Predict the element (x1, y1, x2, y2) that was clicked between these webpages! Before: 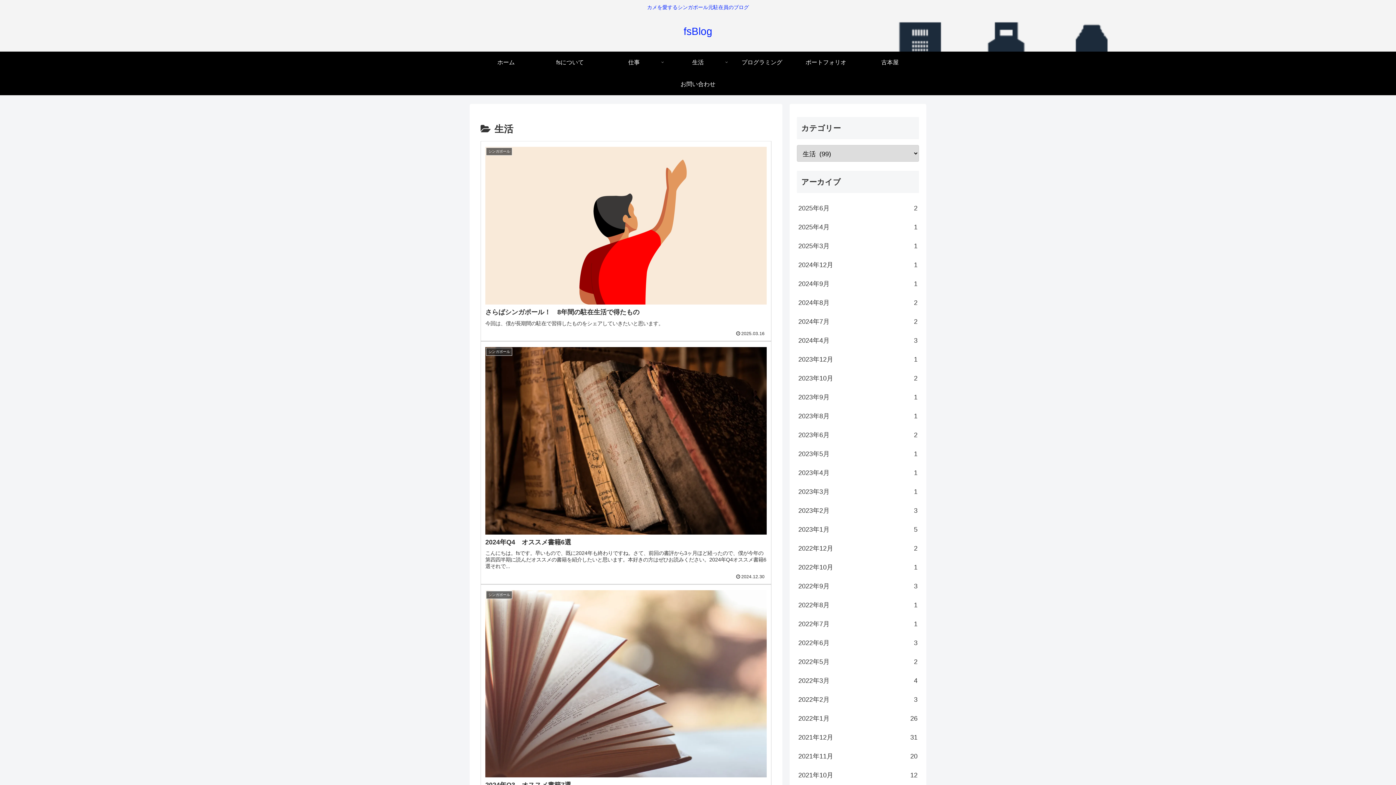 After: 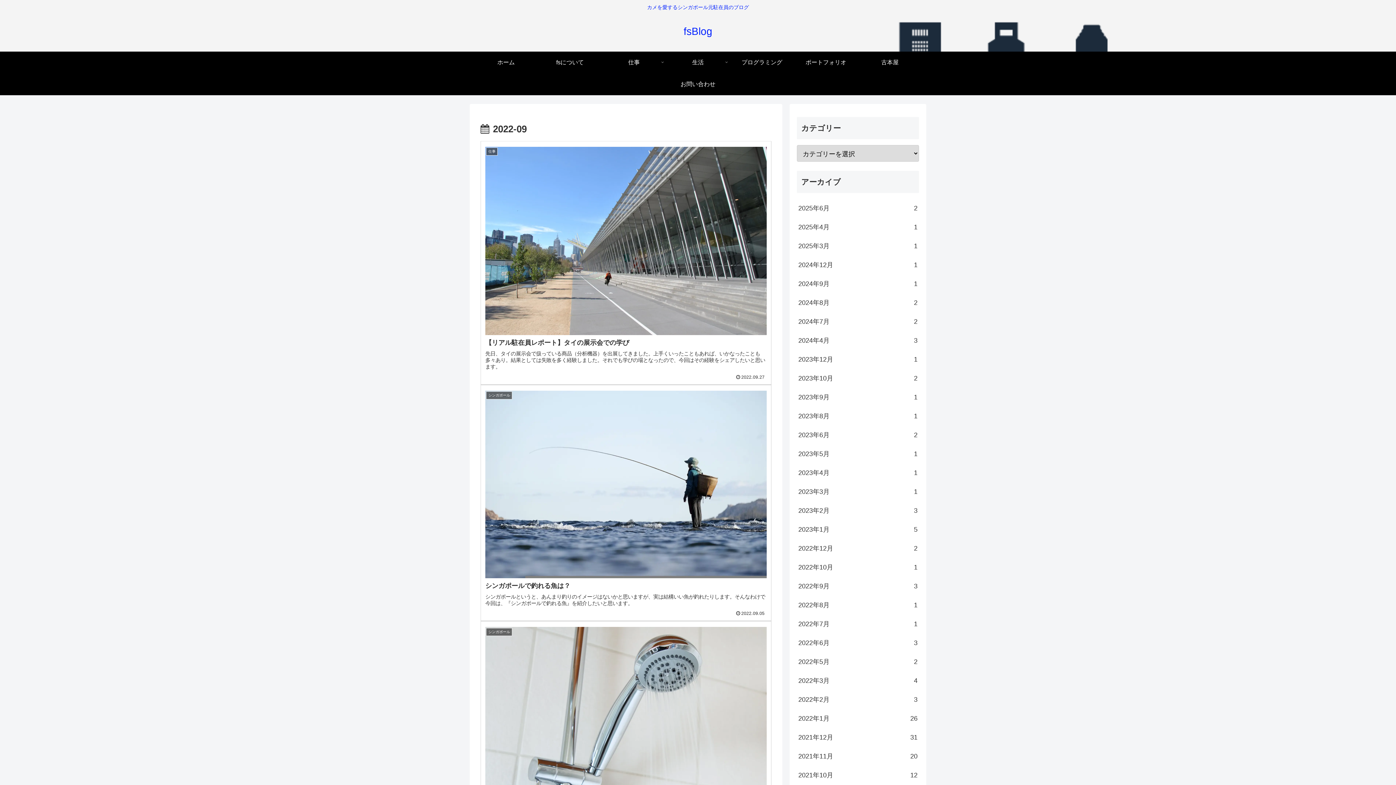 Action: label: 2022年9月
3 bbox: (797, 577, 919, 595)